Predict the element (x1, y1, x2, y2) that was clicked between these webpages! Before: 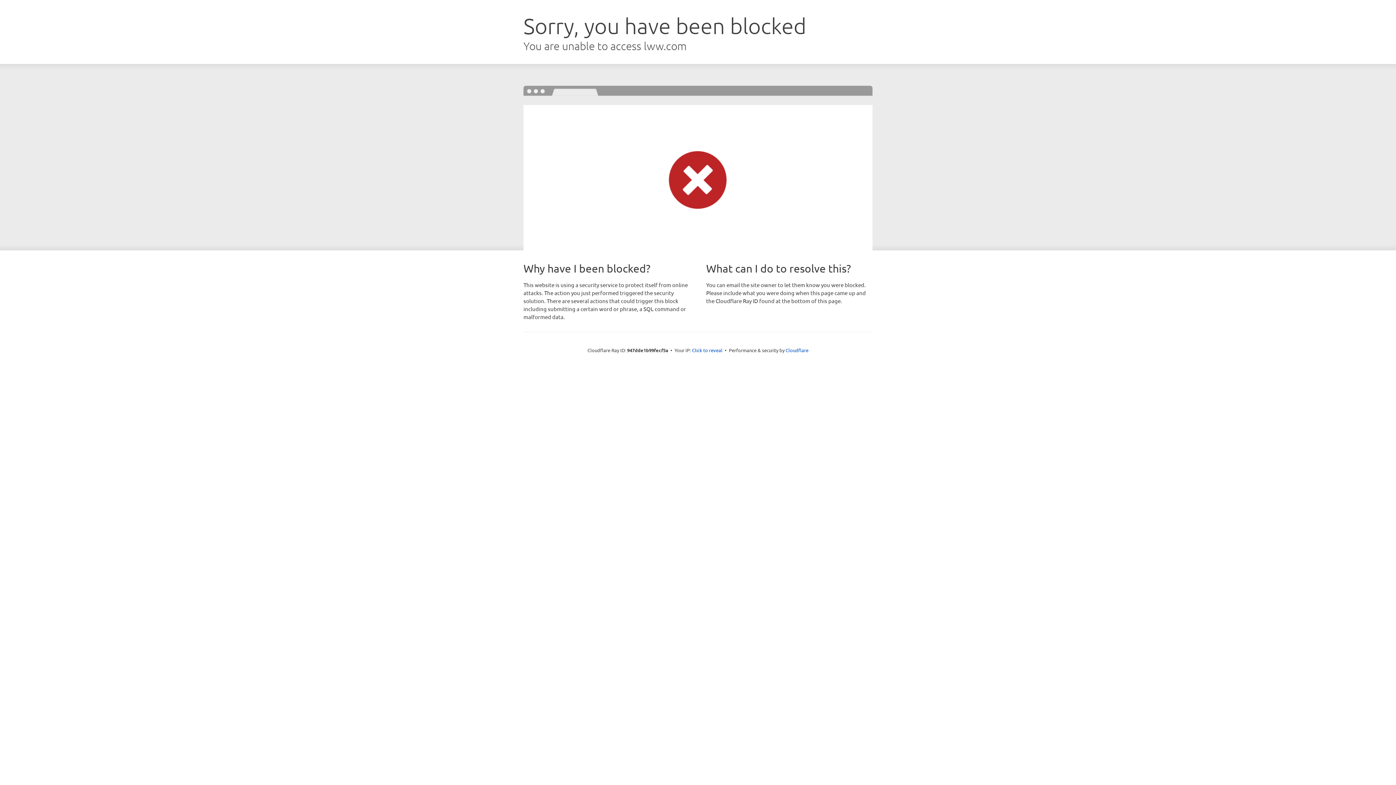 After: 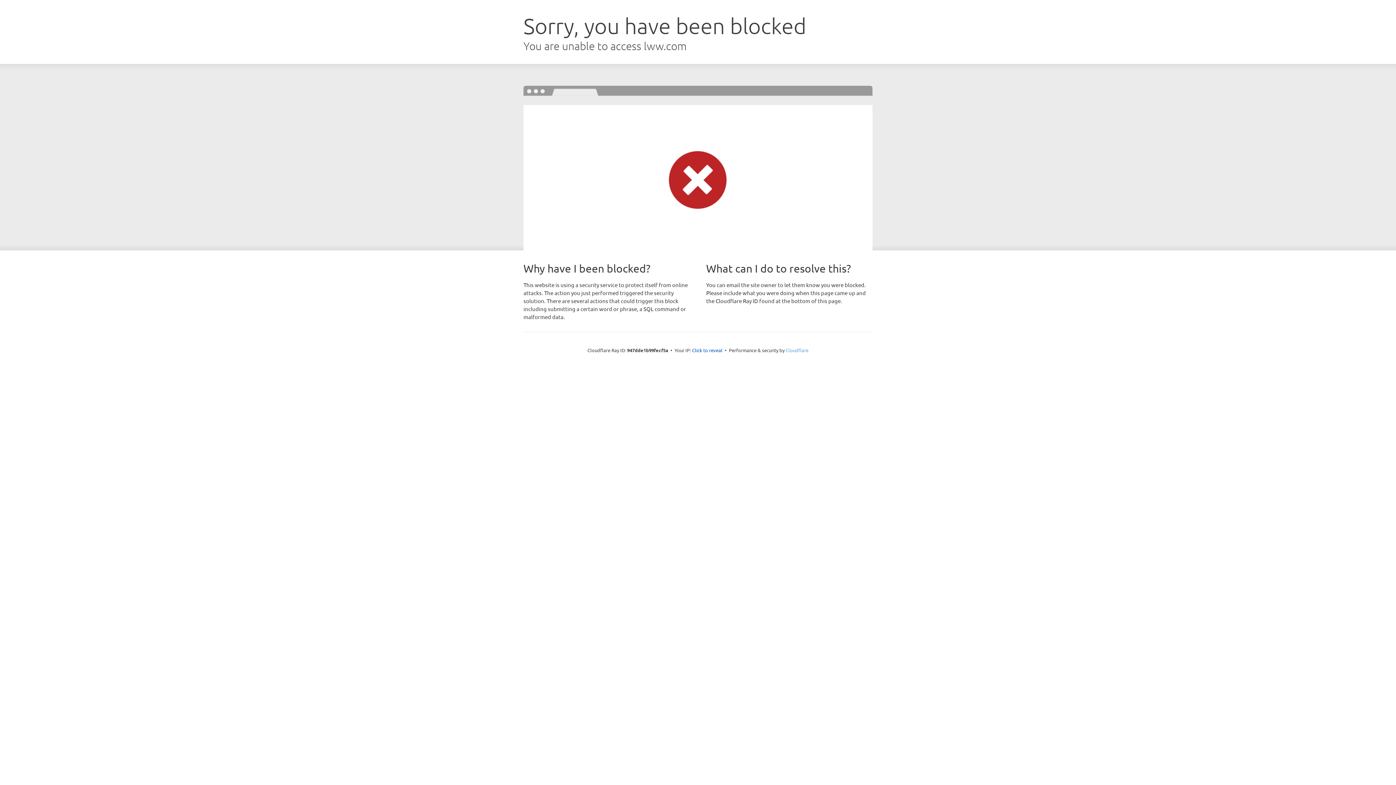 Action: bbox: (785, 347, 808, 353) label: Cloudflare